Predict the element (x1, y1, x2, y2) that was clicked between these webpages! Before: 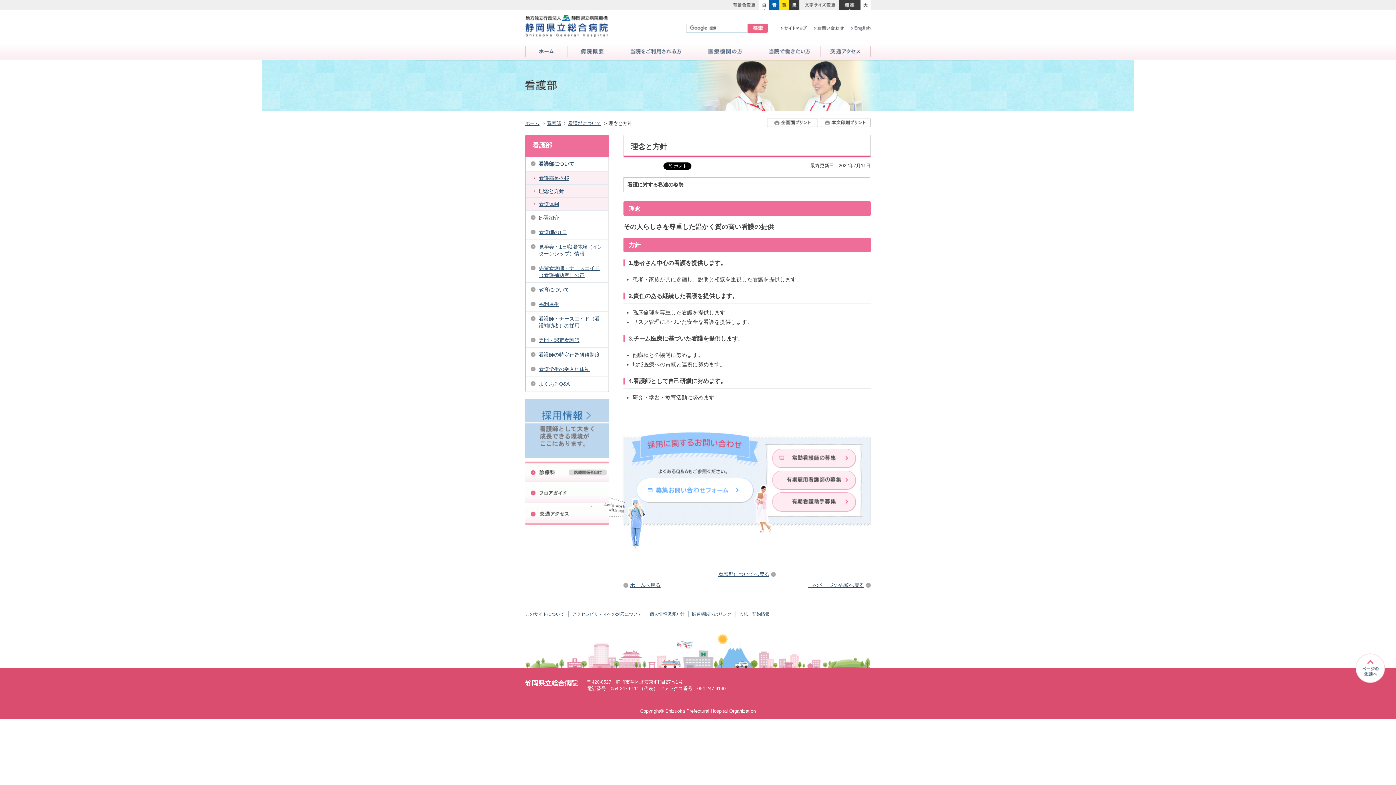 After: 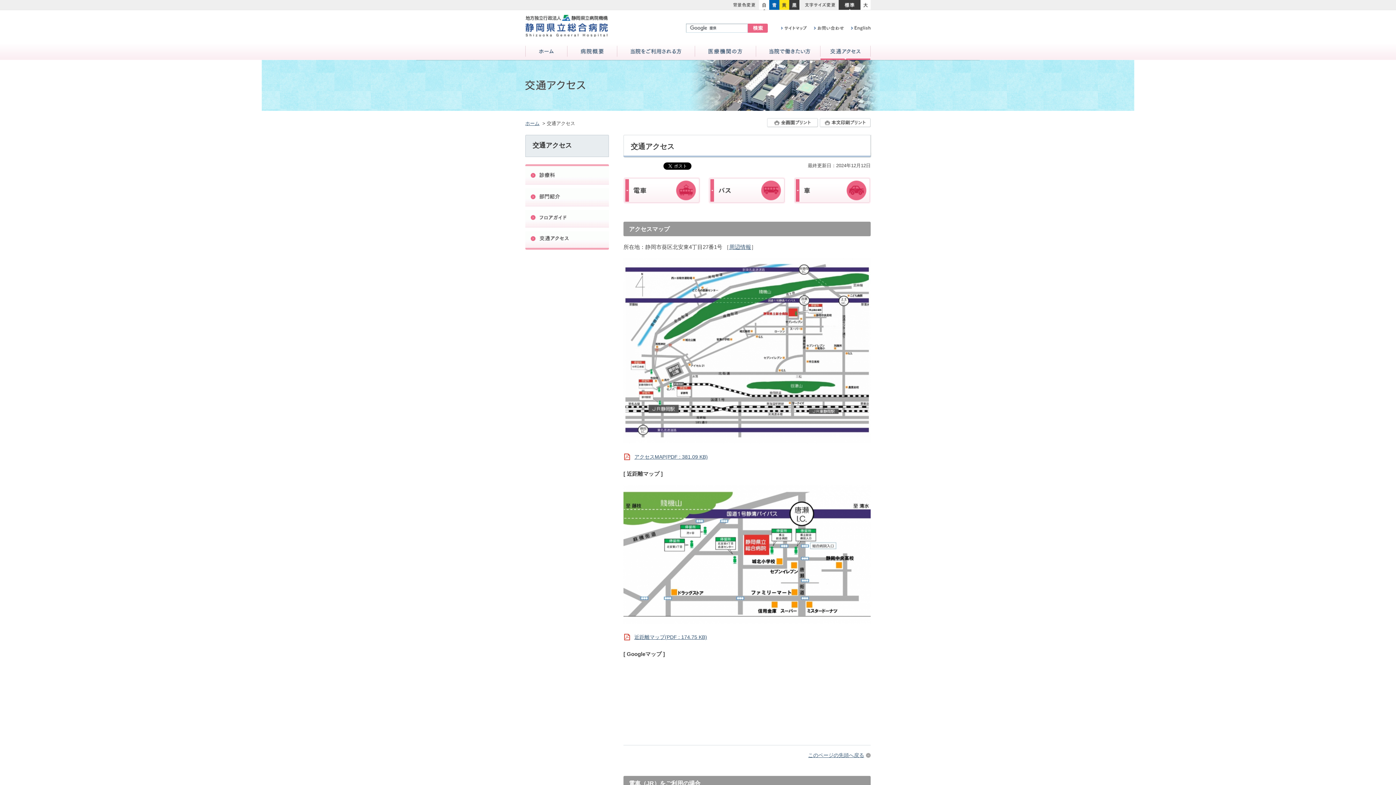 Action: bbox: (525, 508, 609, 513)